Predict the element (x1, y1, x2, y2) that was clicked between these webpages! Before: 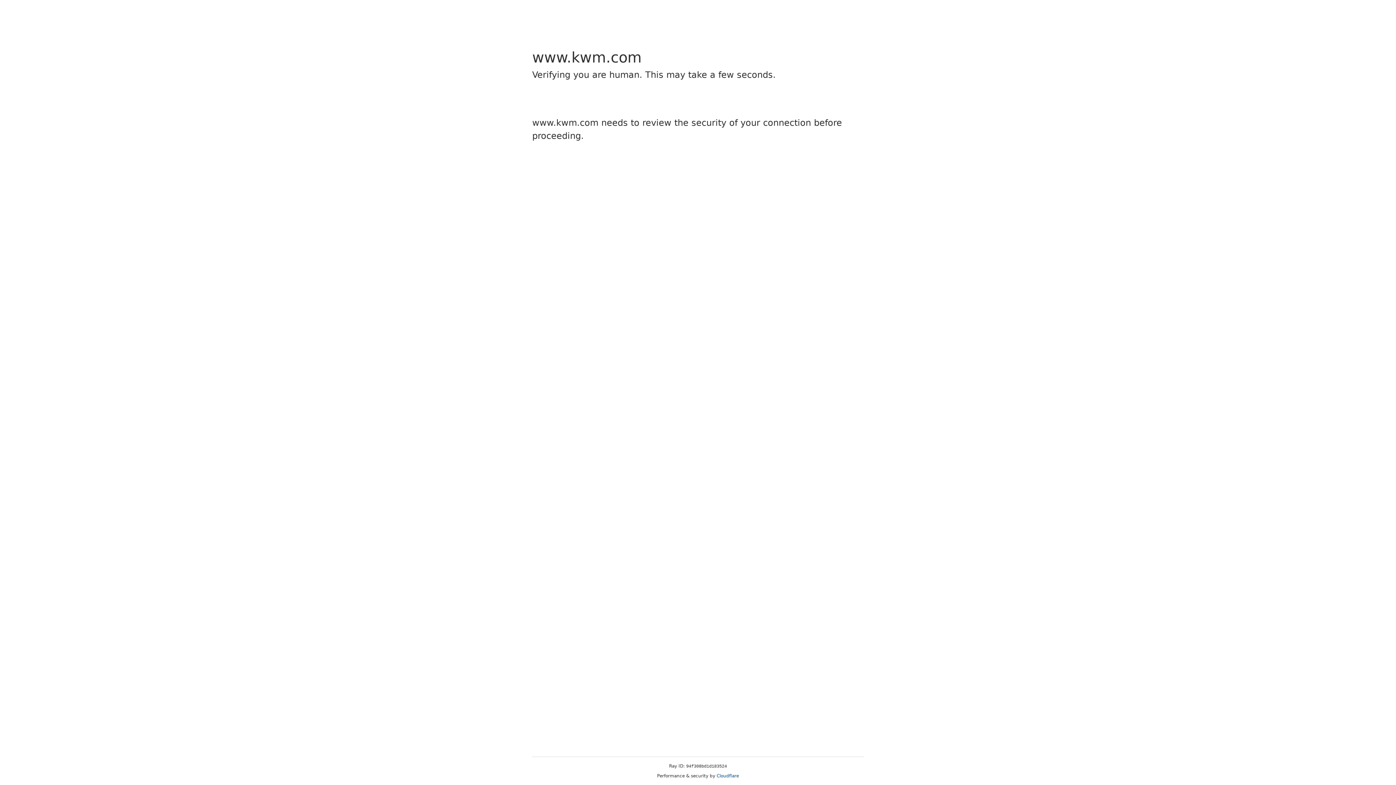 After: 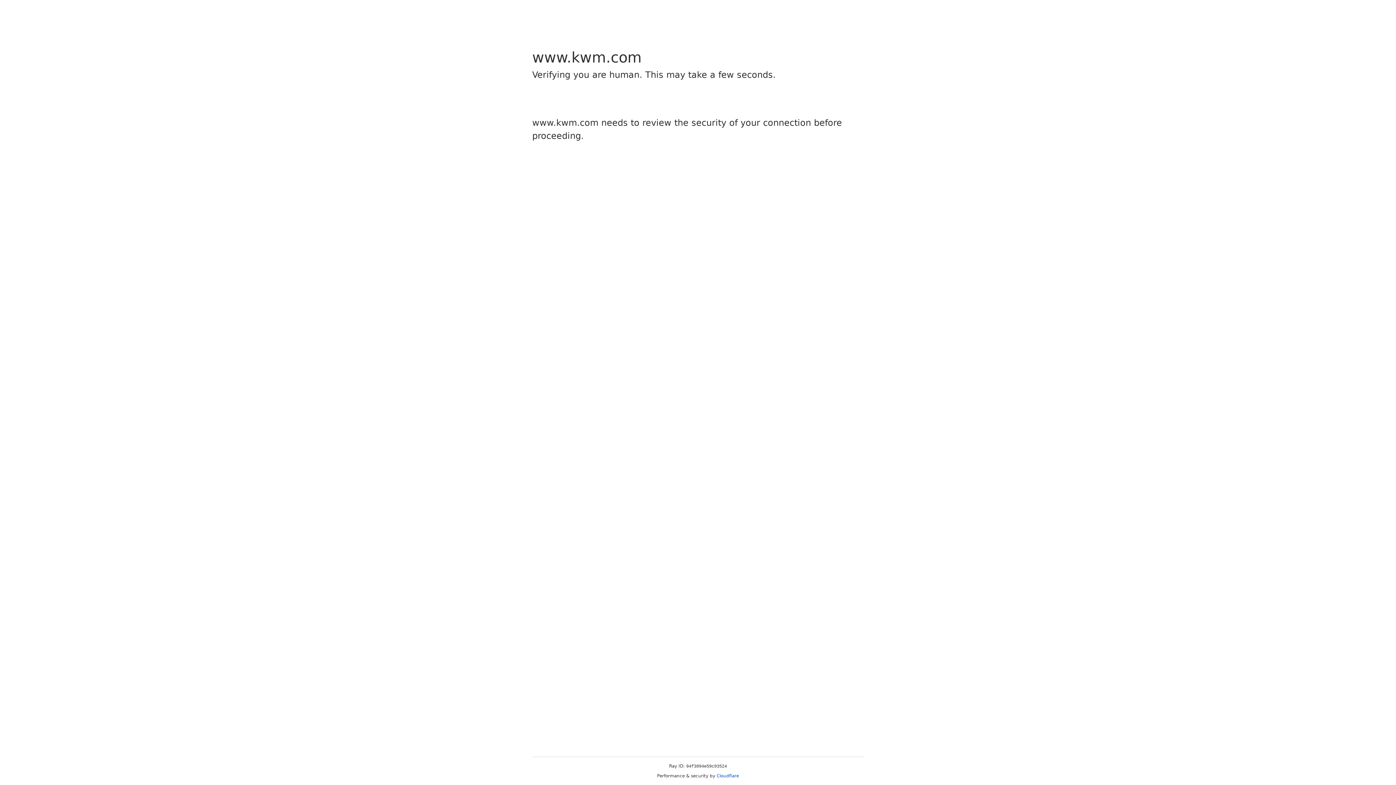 Action: bbox: (716, 773, 739, 778) label: Cloudflare